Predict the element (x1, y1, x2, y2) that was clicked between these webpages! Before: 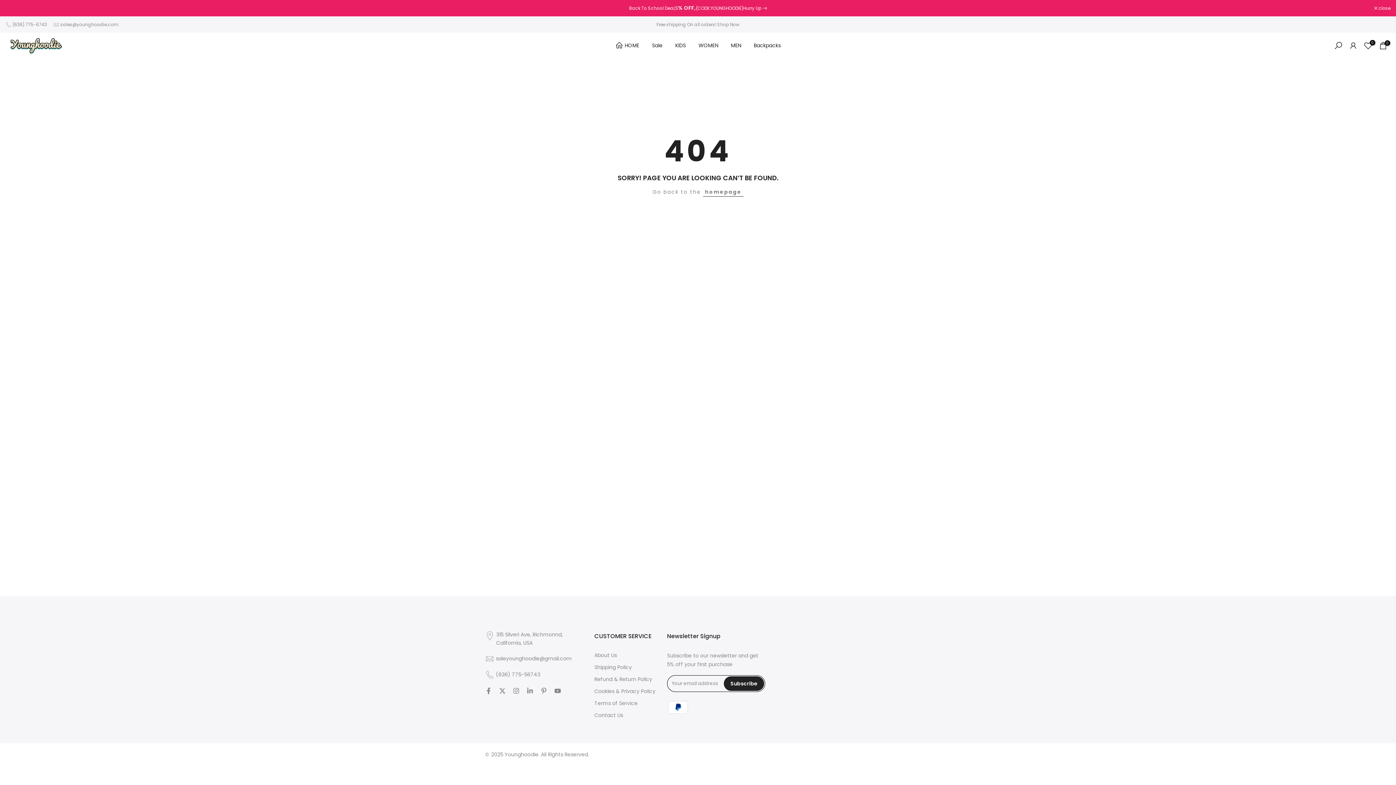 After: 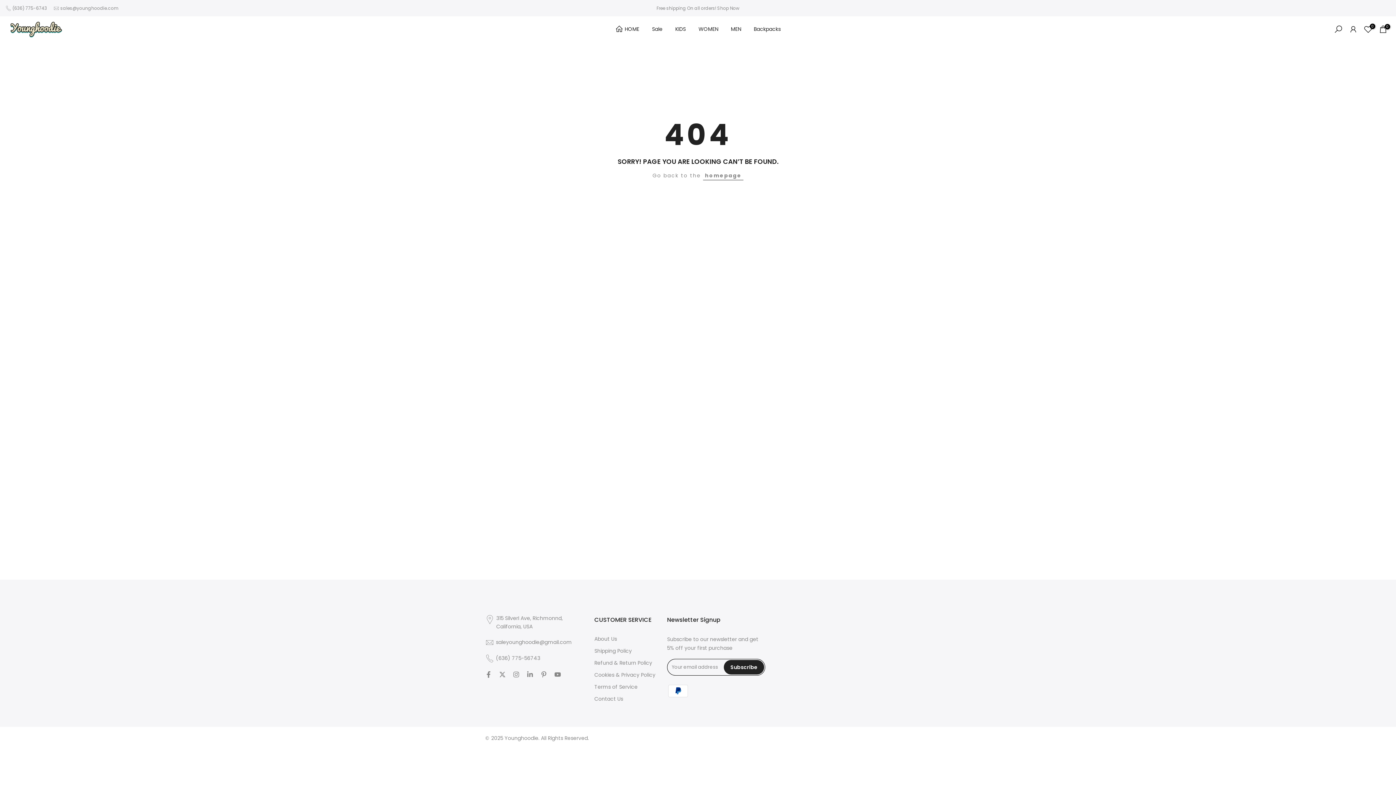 Action: bbox: (1374, 6, 1390, 10) label:  close